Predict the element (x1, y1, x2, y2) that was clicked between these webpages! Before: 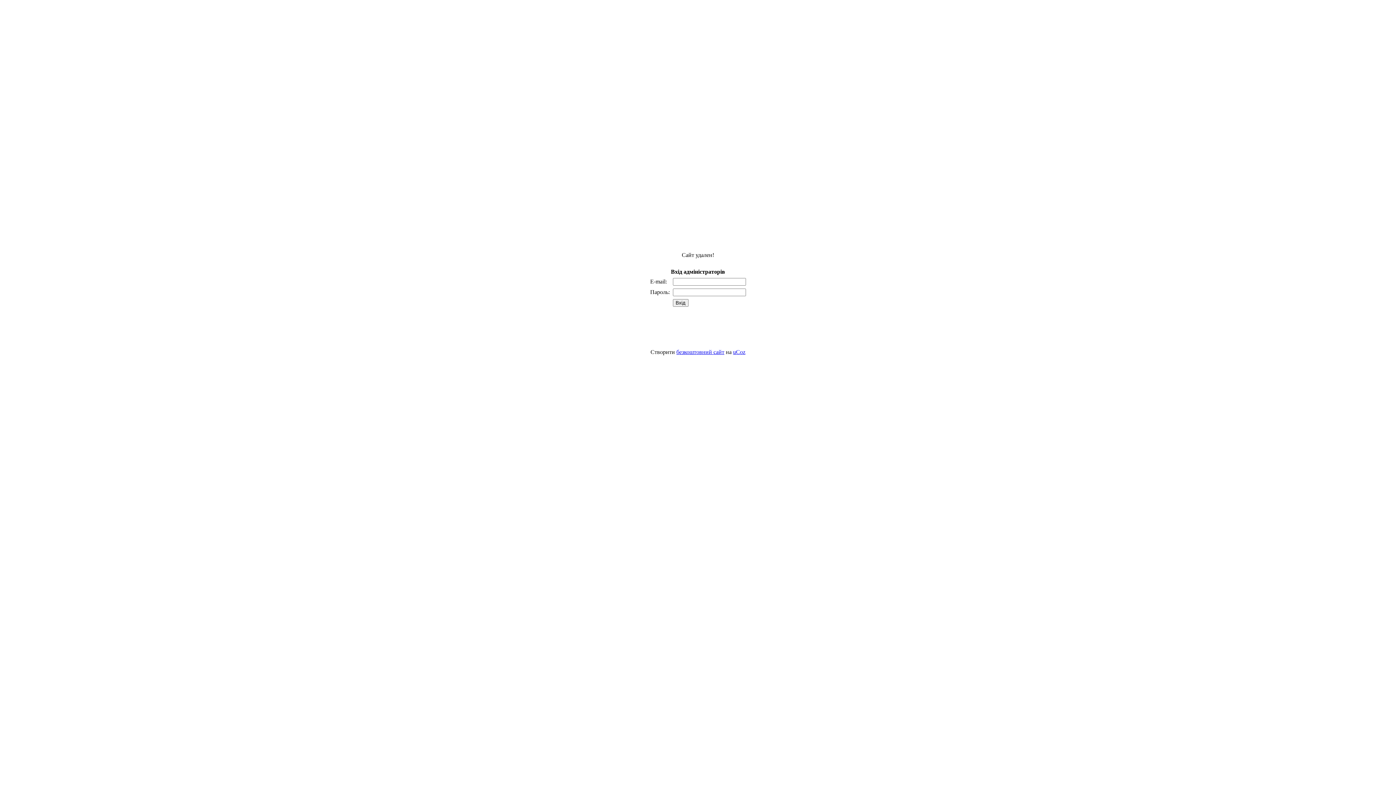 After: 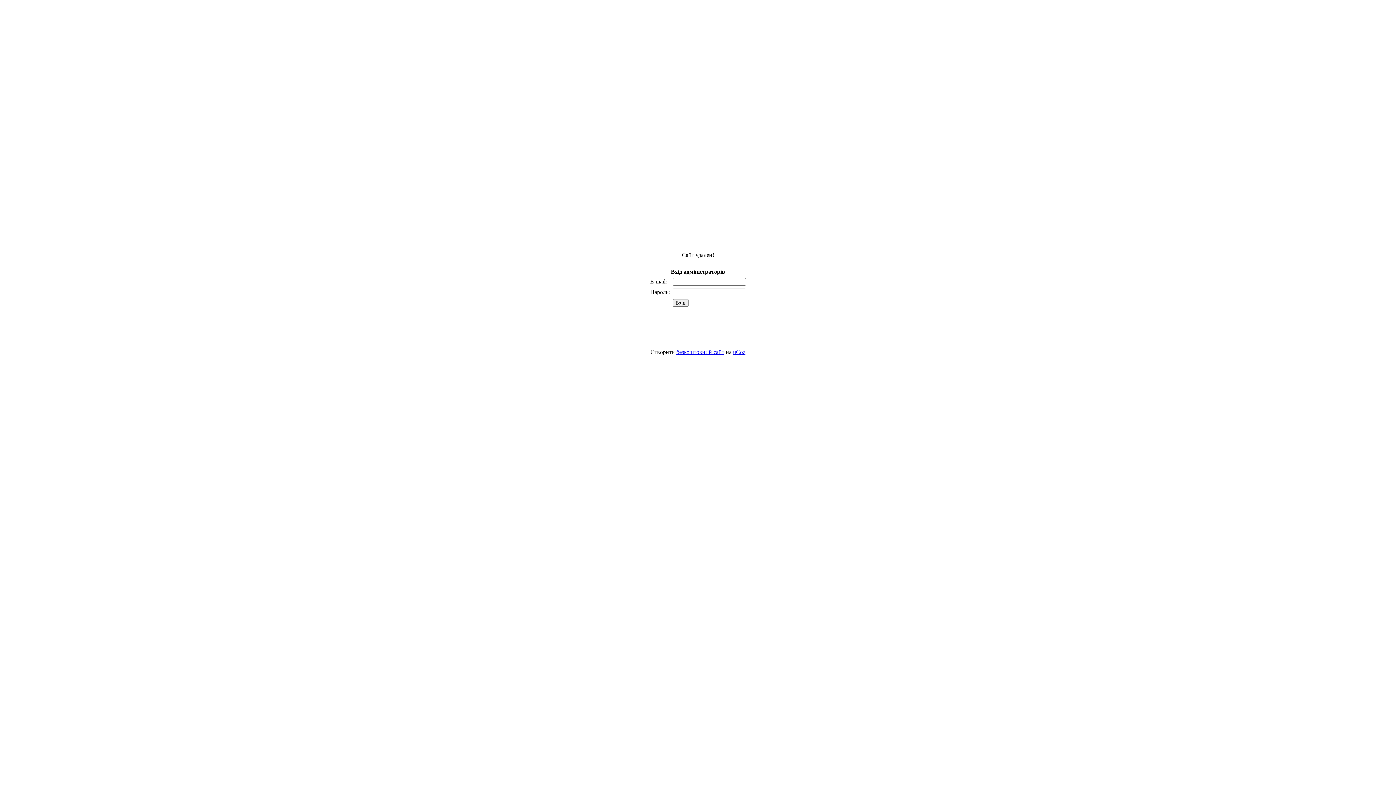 Action: bbox: (672, 299, 688, 306) label: Вхід